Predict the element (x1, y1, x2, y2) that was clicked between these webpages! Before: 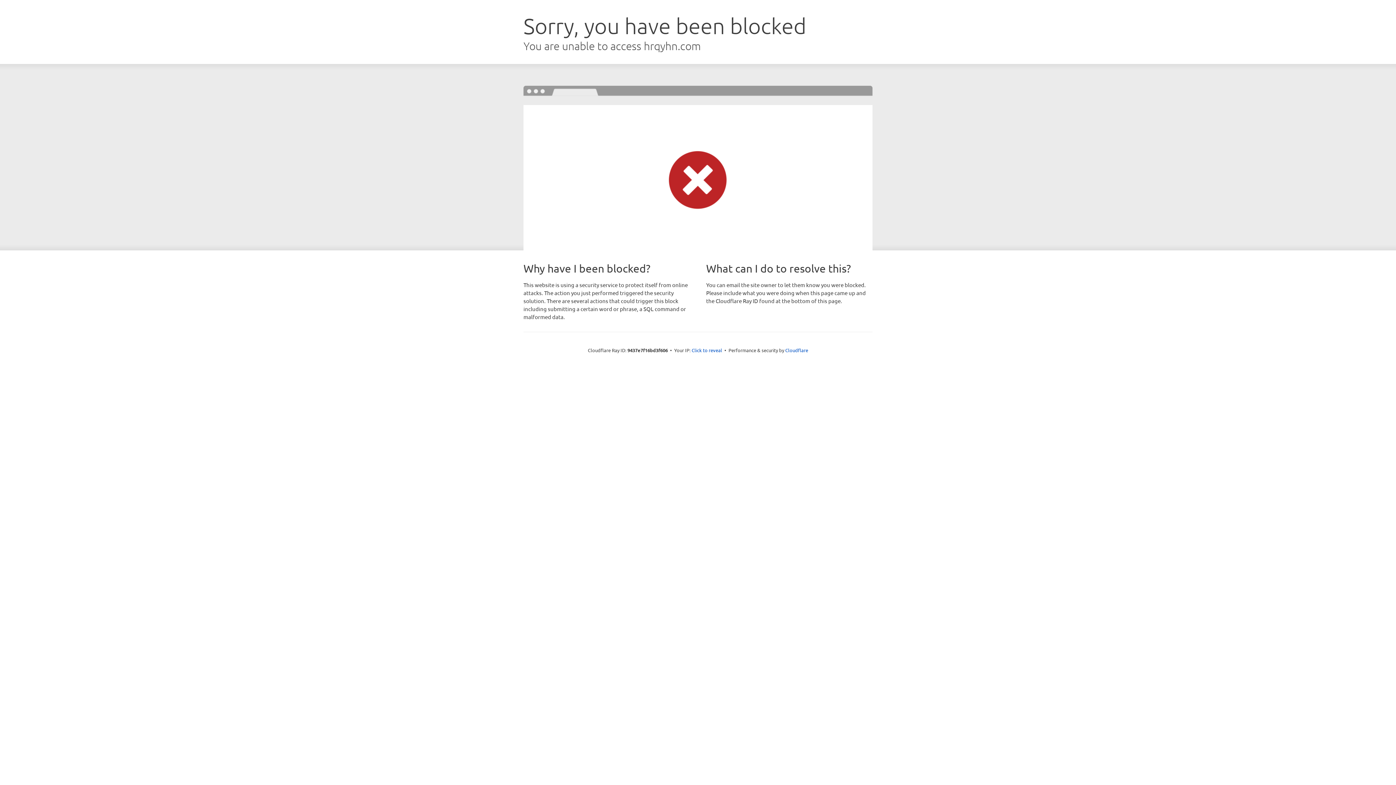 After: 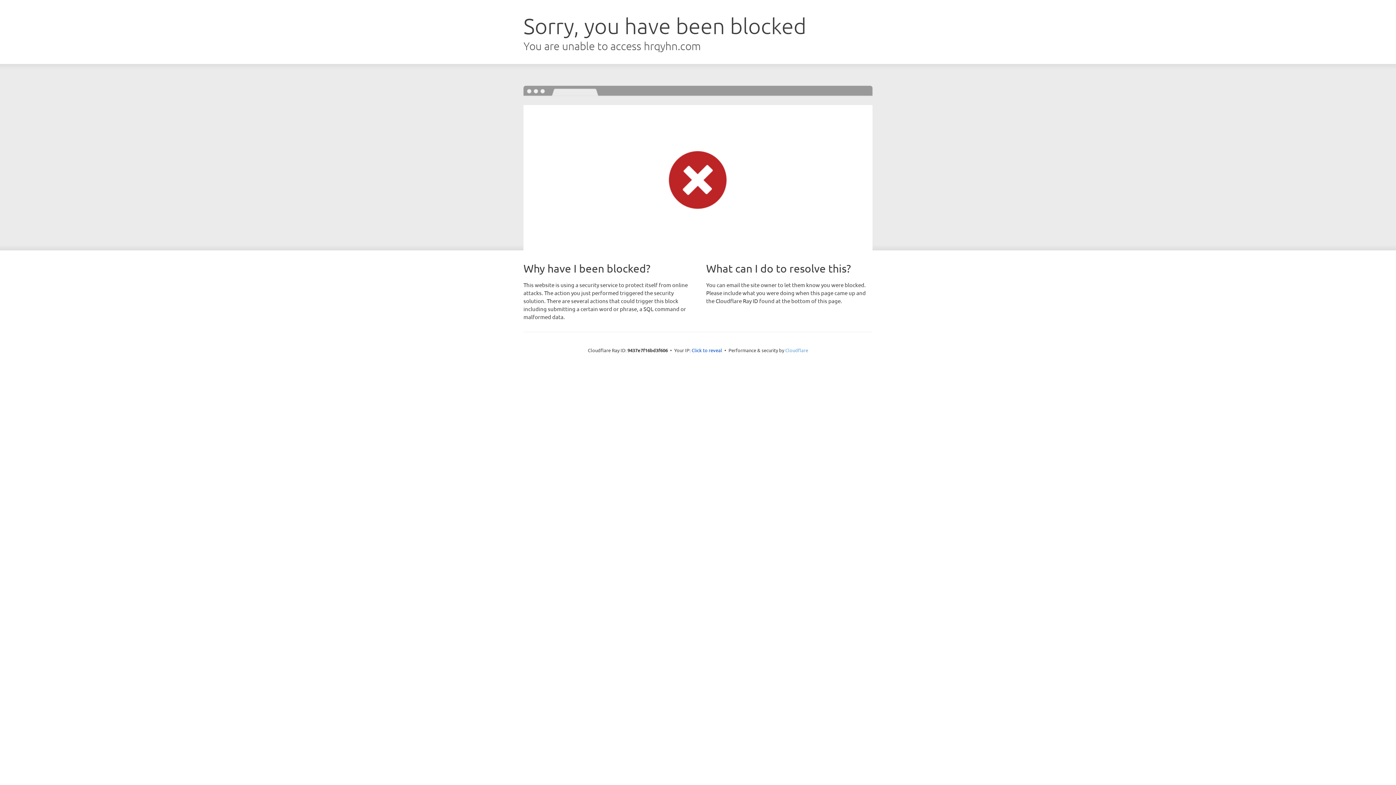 Action: bbox: (785, 347, 808, 353) label: Cloudflare